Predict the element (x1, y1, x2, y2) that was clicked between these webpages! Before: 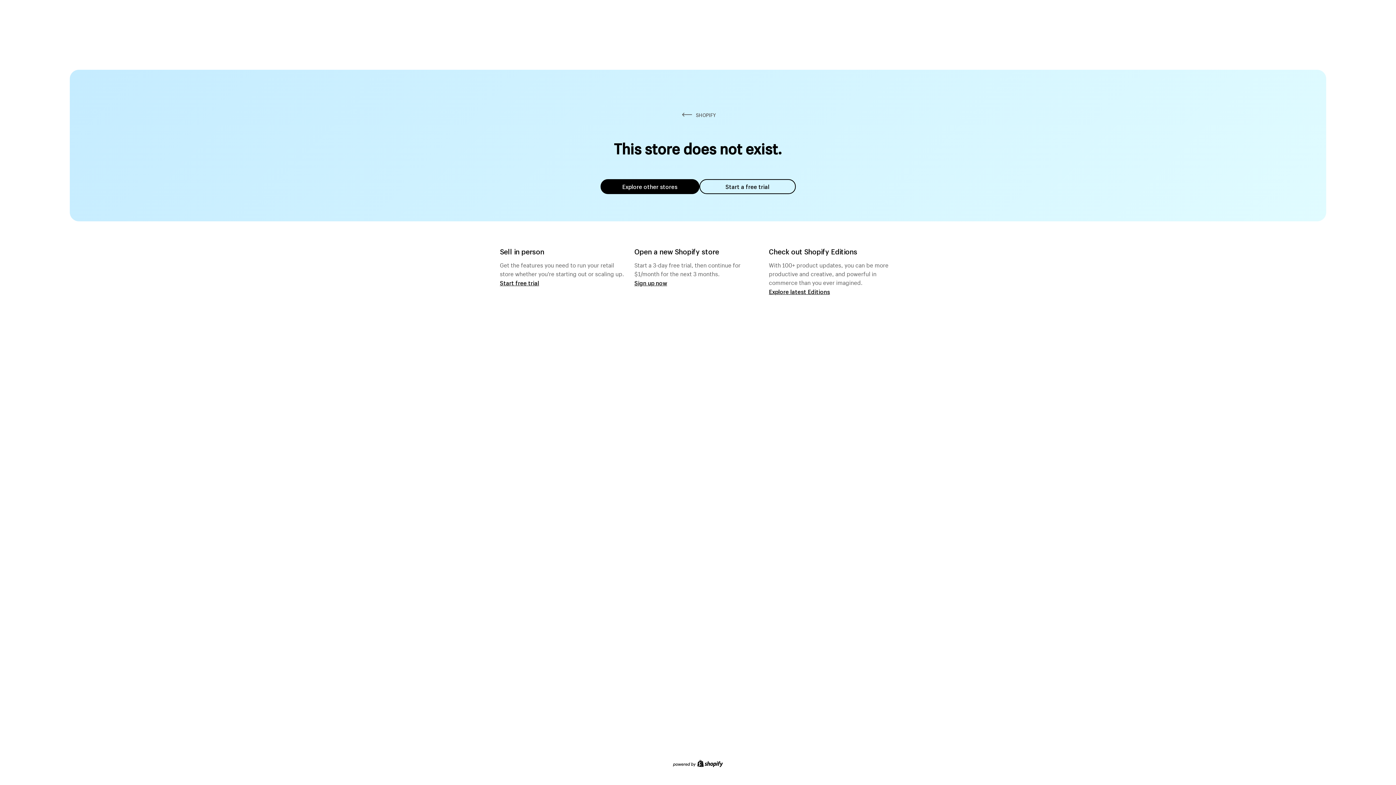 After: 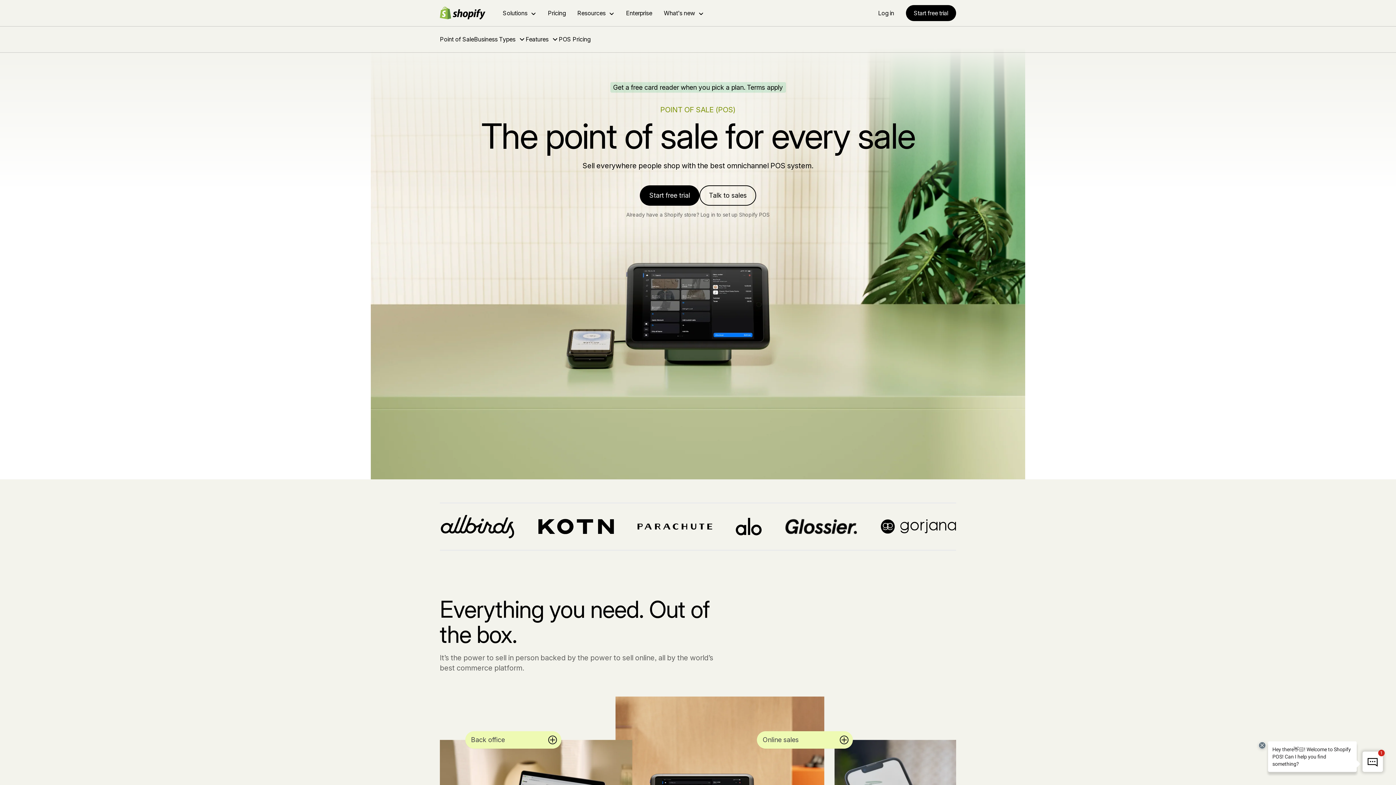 Action: label: Start free trial bbox: (500, 279, 539, 286)